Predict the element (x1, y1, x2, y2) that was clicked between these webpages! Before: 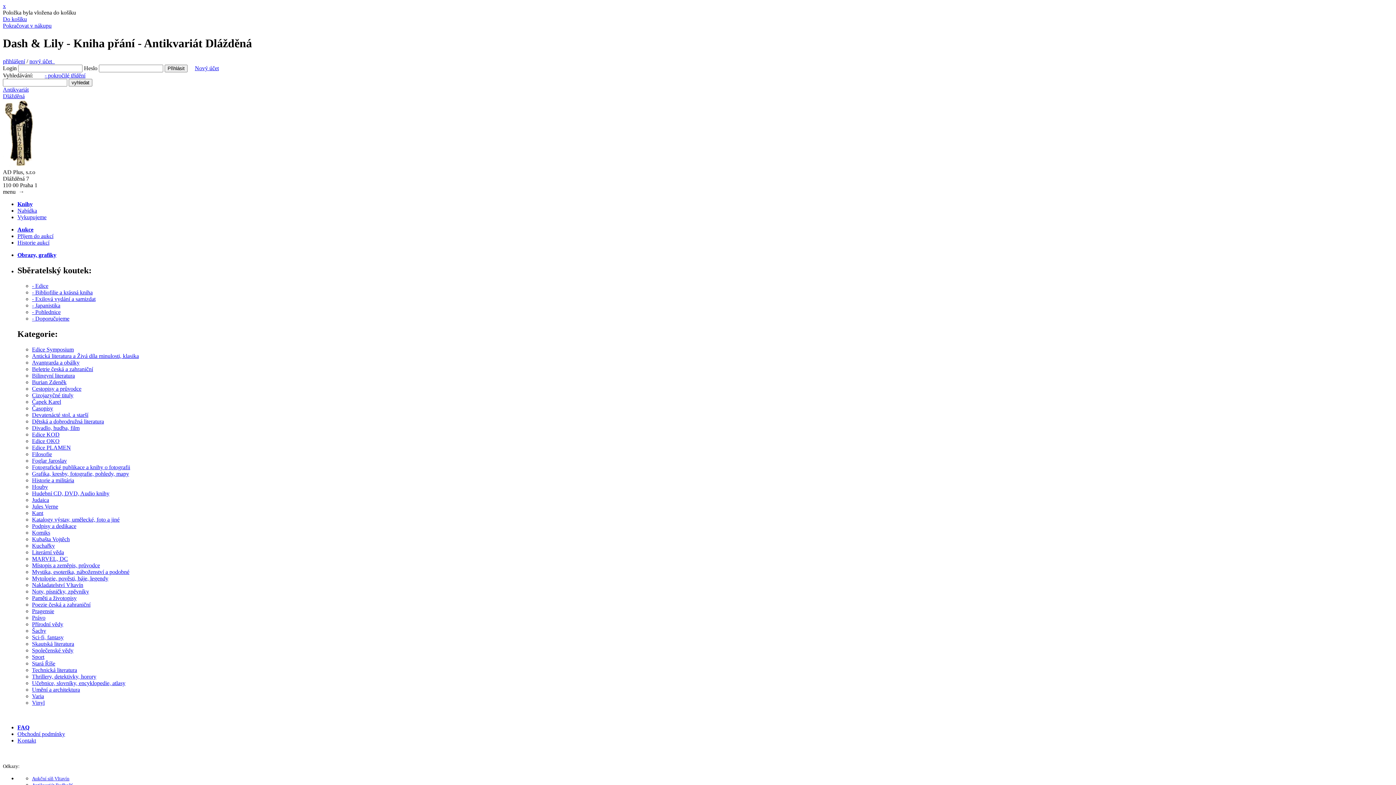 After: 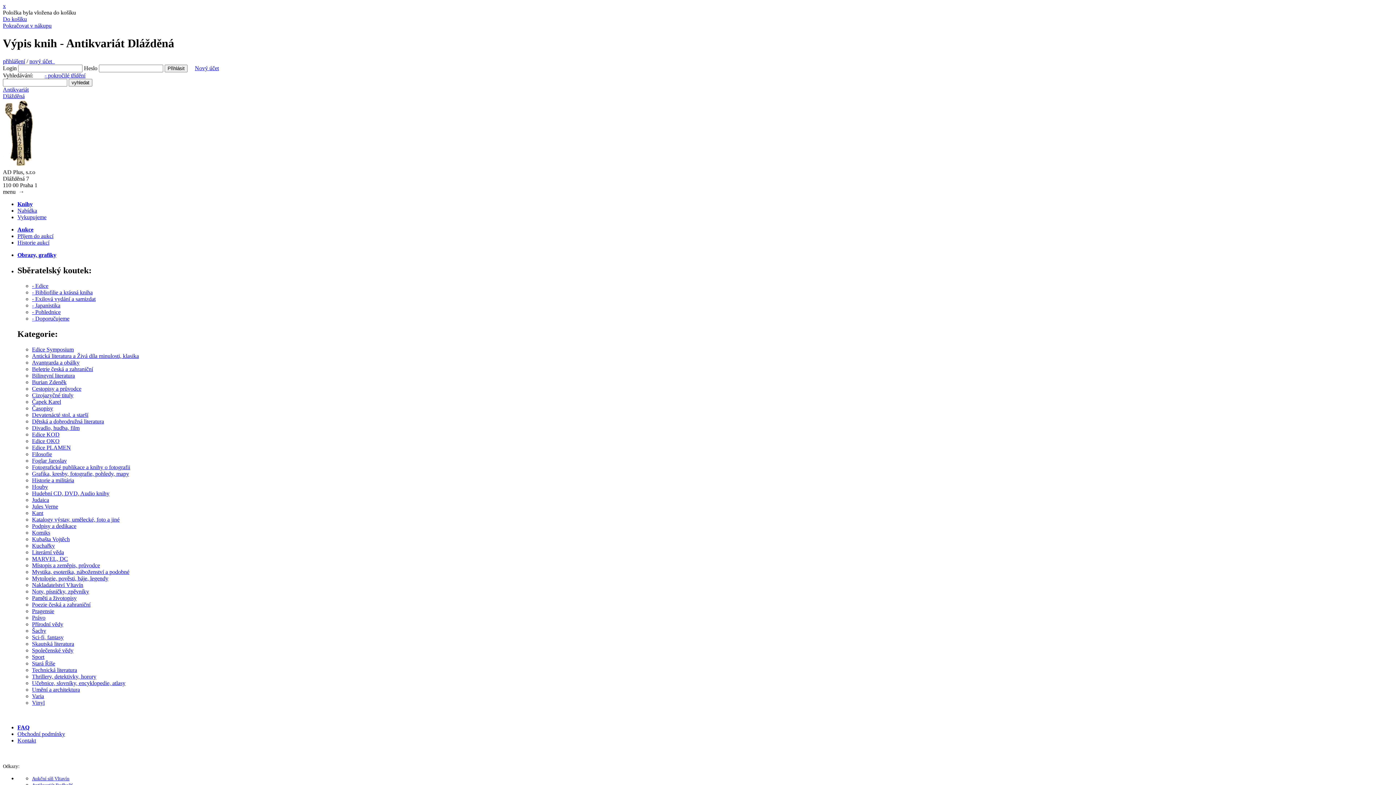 Action: bbox: (17, 207, 37, 213) label: Nabídka